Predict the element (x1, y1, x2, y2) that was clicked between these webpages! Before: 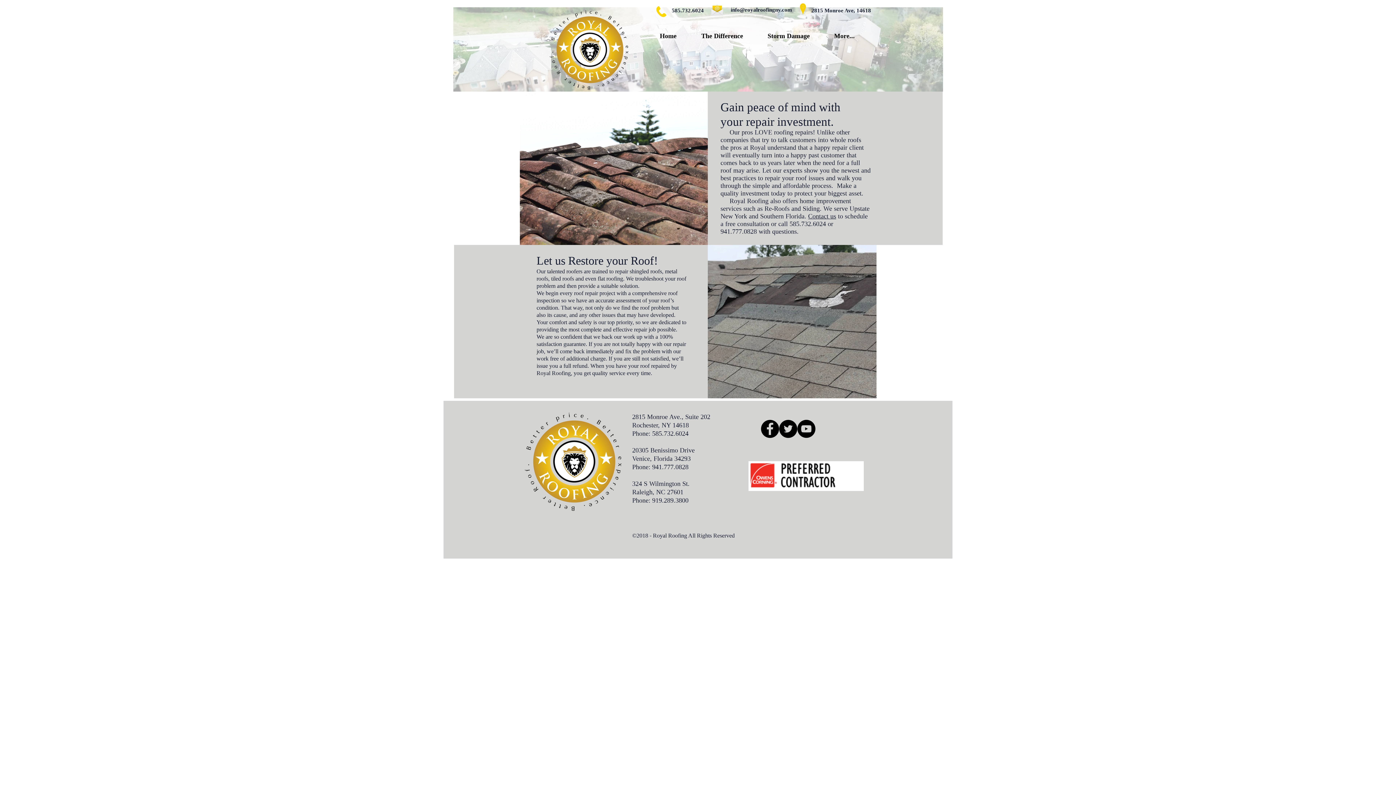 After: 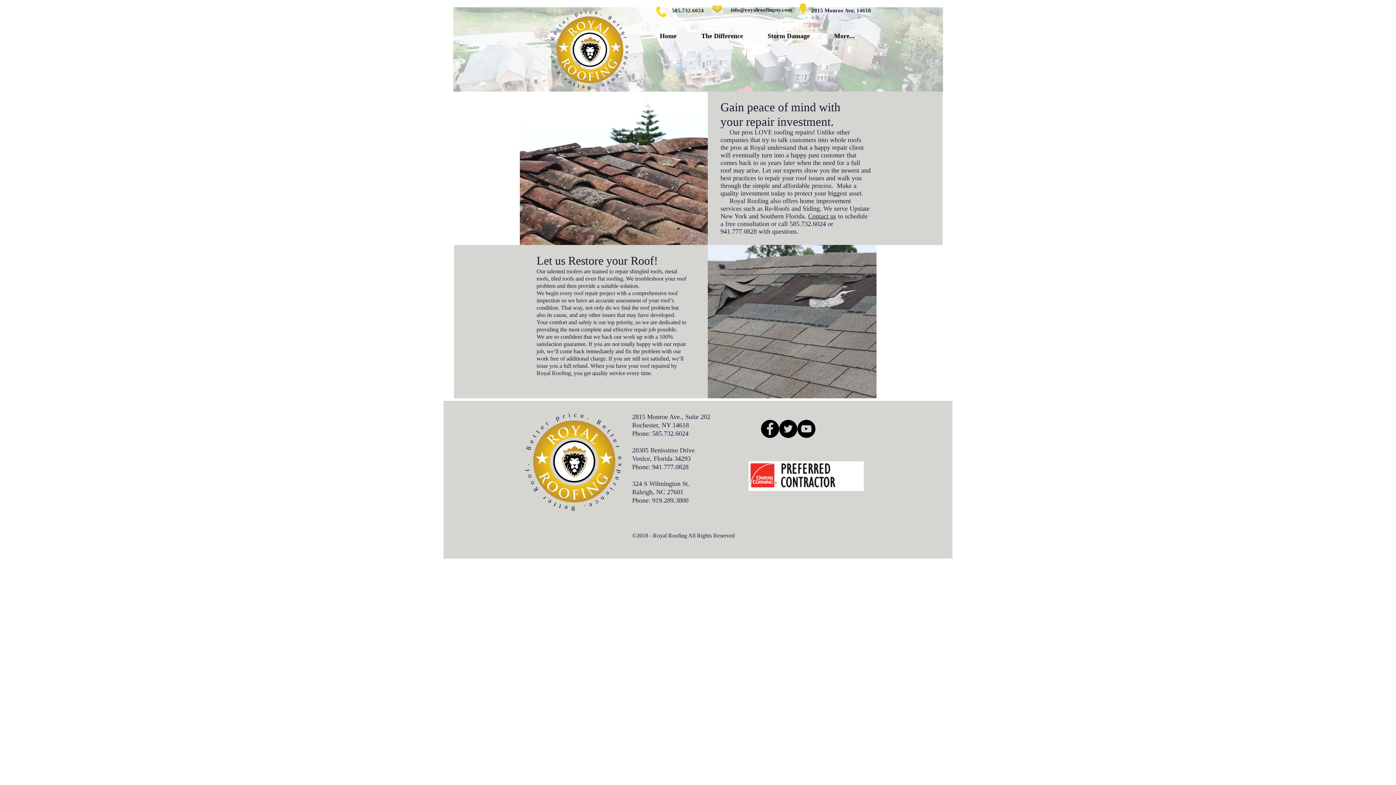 Action: label: Facebook - Black Circle bbox: (761, 420, 779, 438)